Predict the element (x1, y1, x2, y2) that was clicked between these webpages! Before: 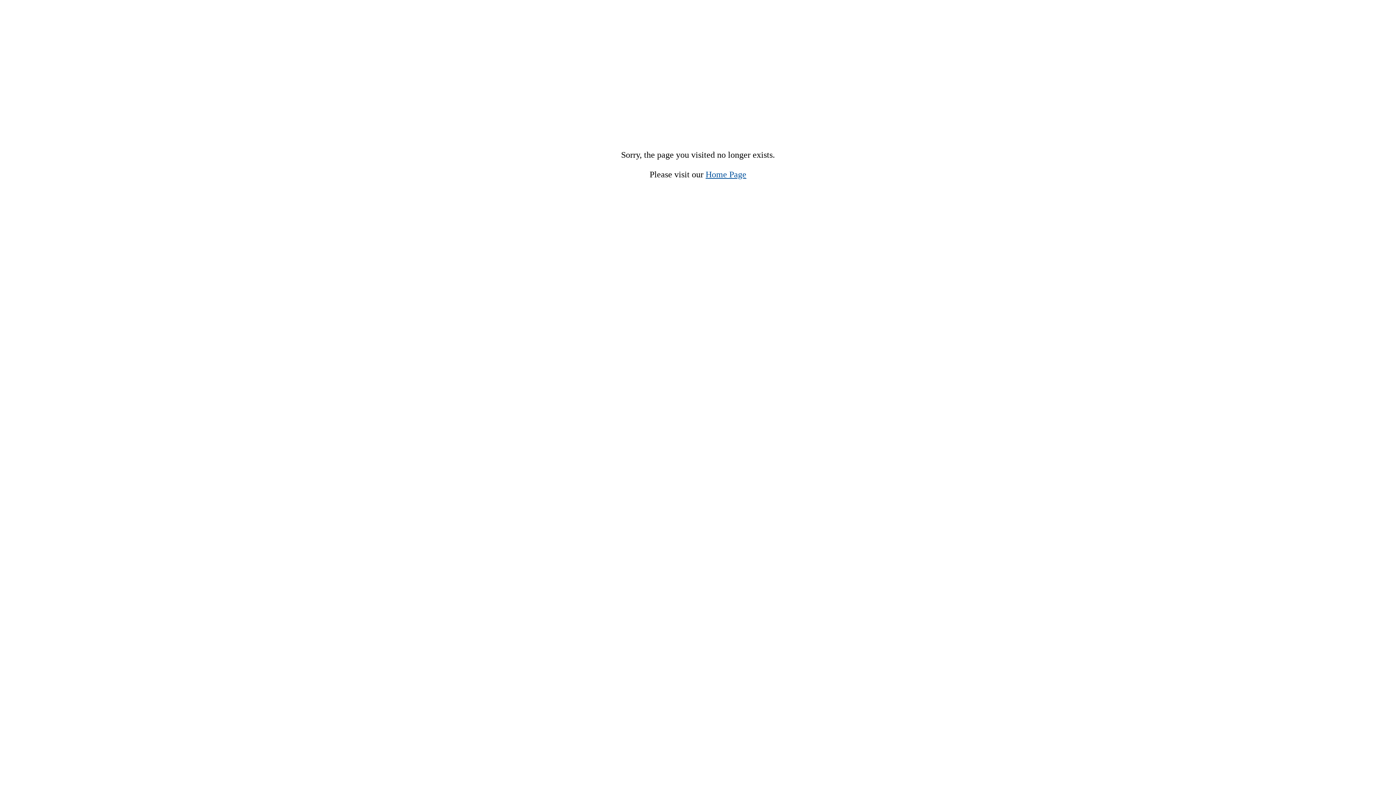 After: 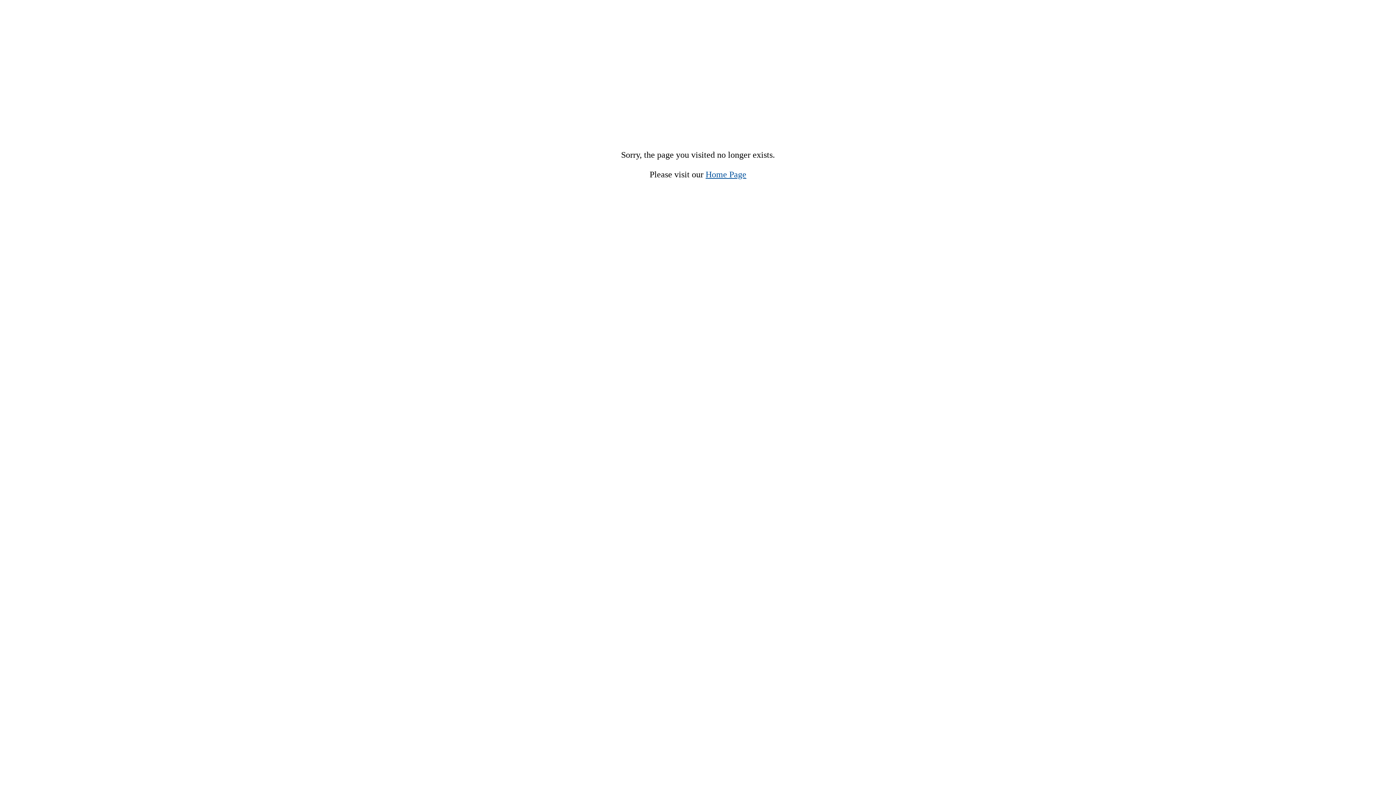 Action: label: Home Page bbox: (705, 169, 746, 179)